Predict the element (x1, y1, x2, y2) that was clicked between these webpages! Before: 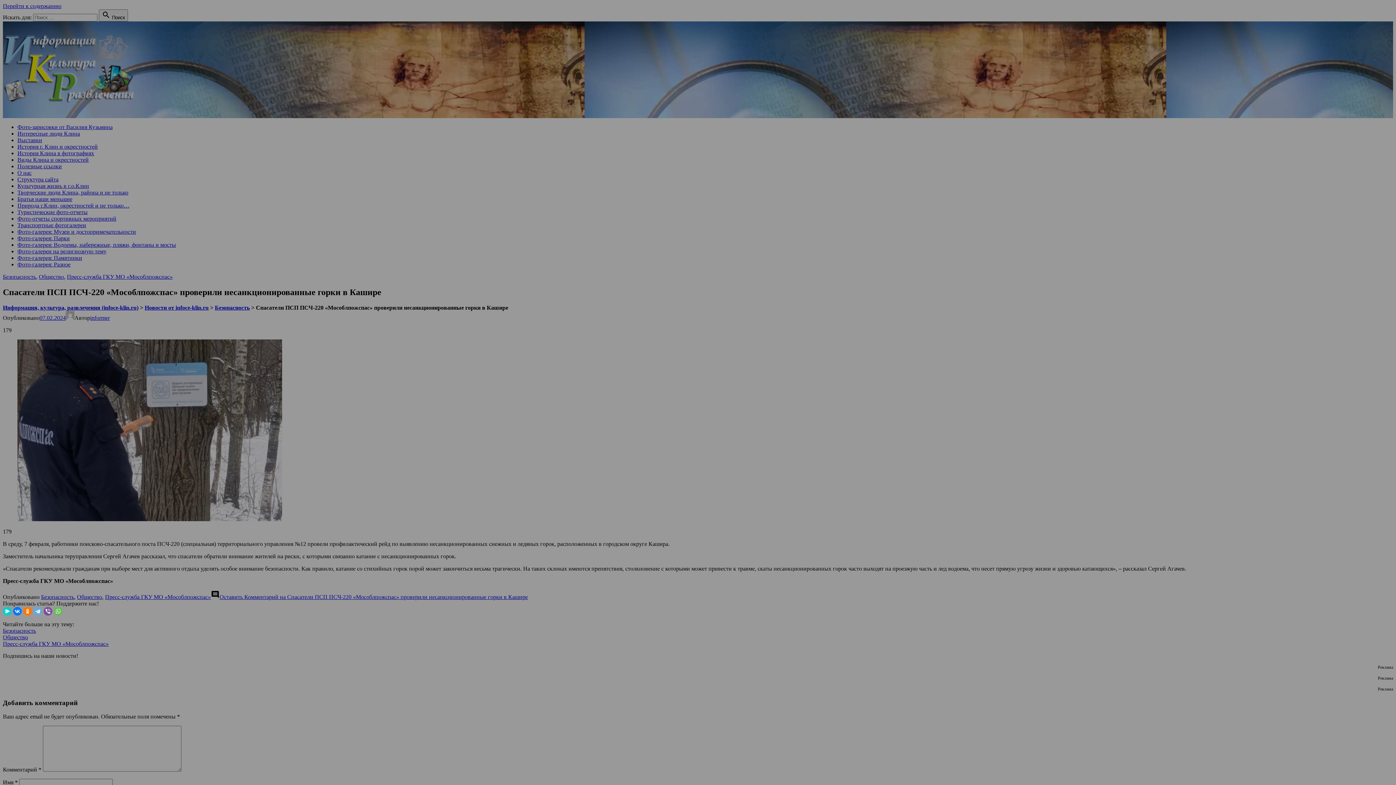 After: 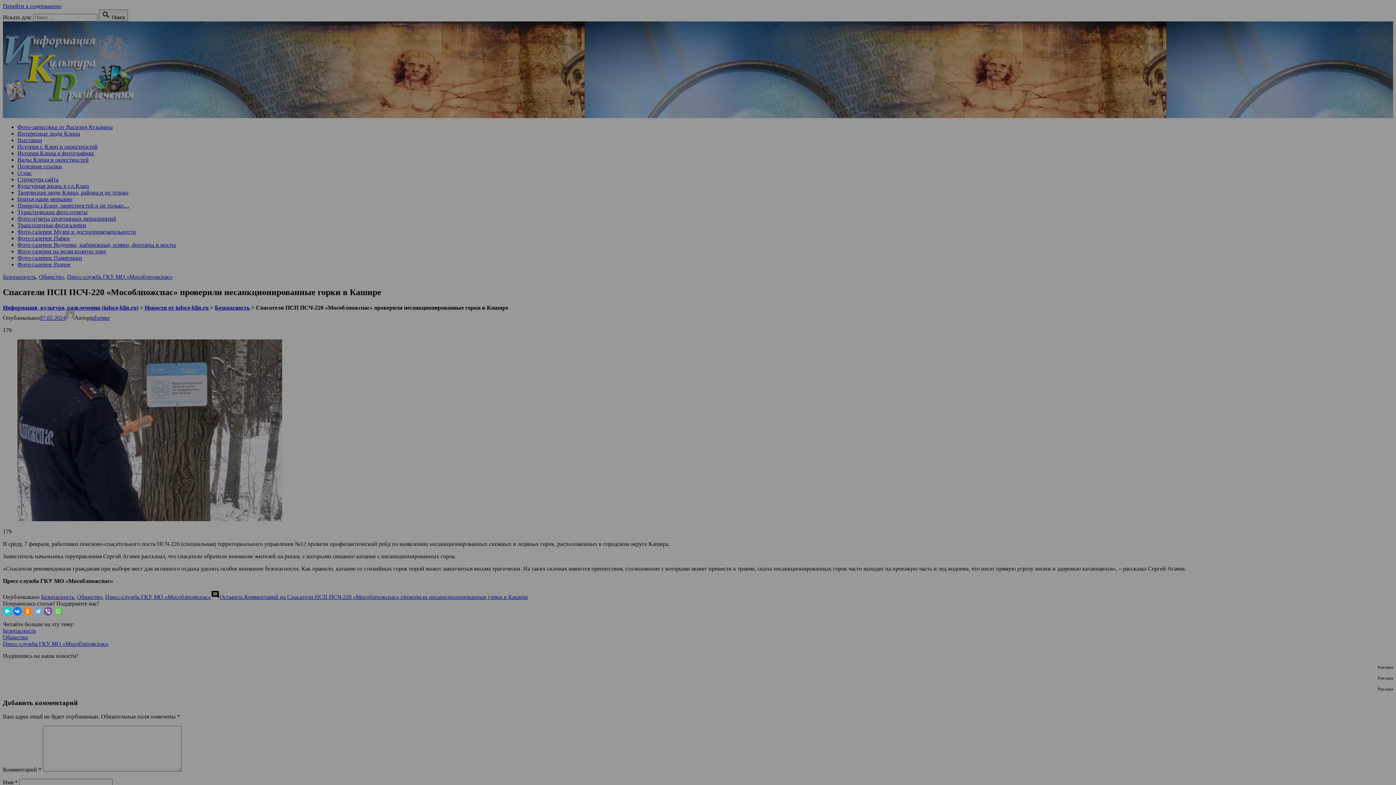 Action: bbox: (33, 607, 42, 615)